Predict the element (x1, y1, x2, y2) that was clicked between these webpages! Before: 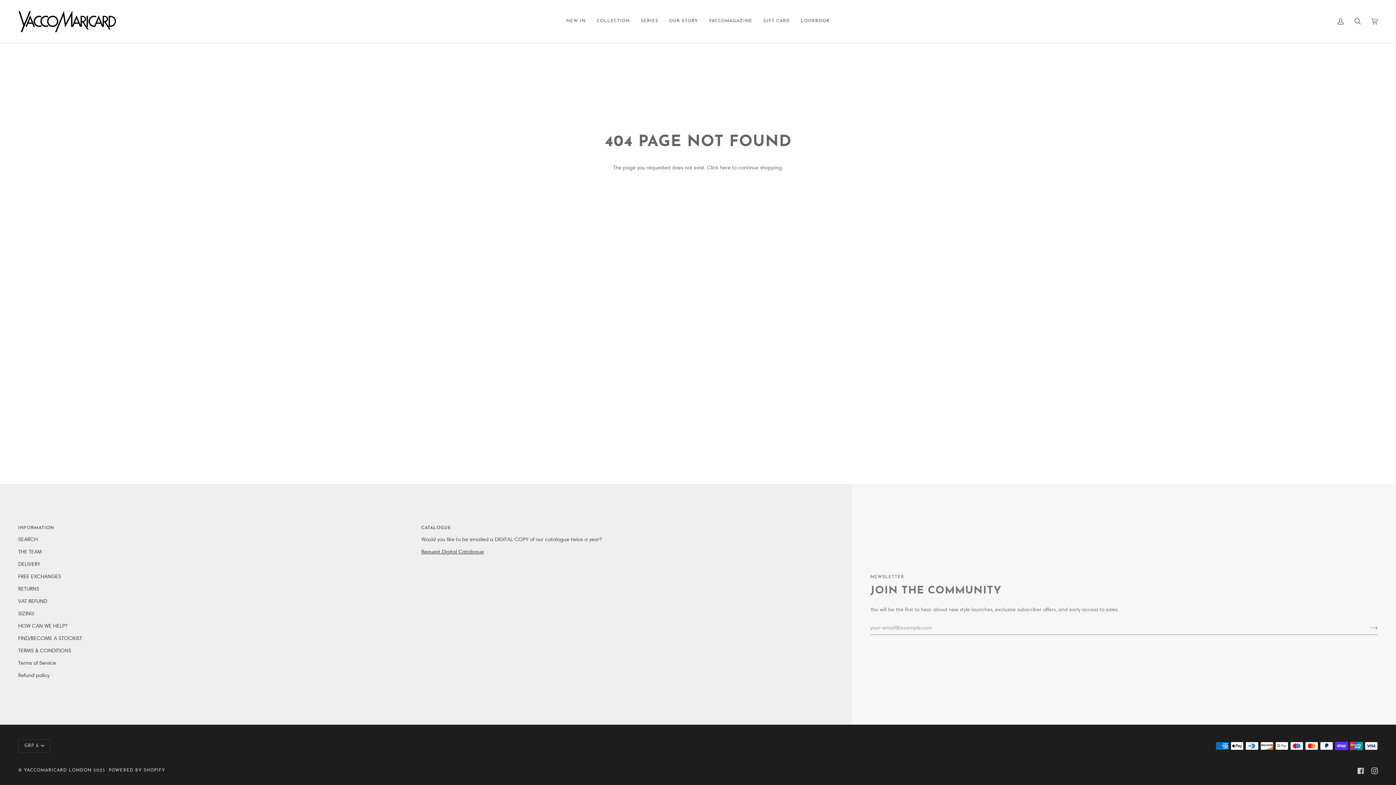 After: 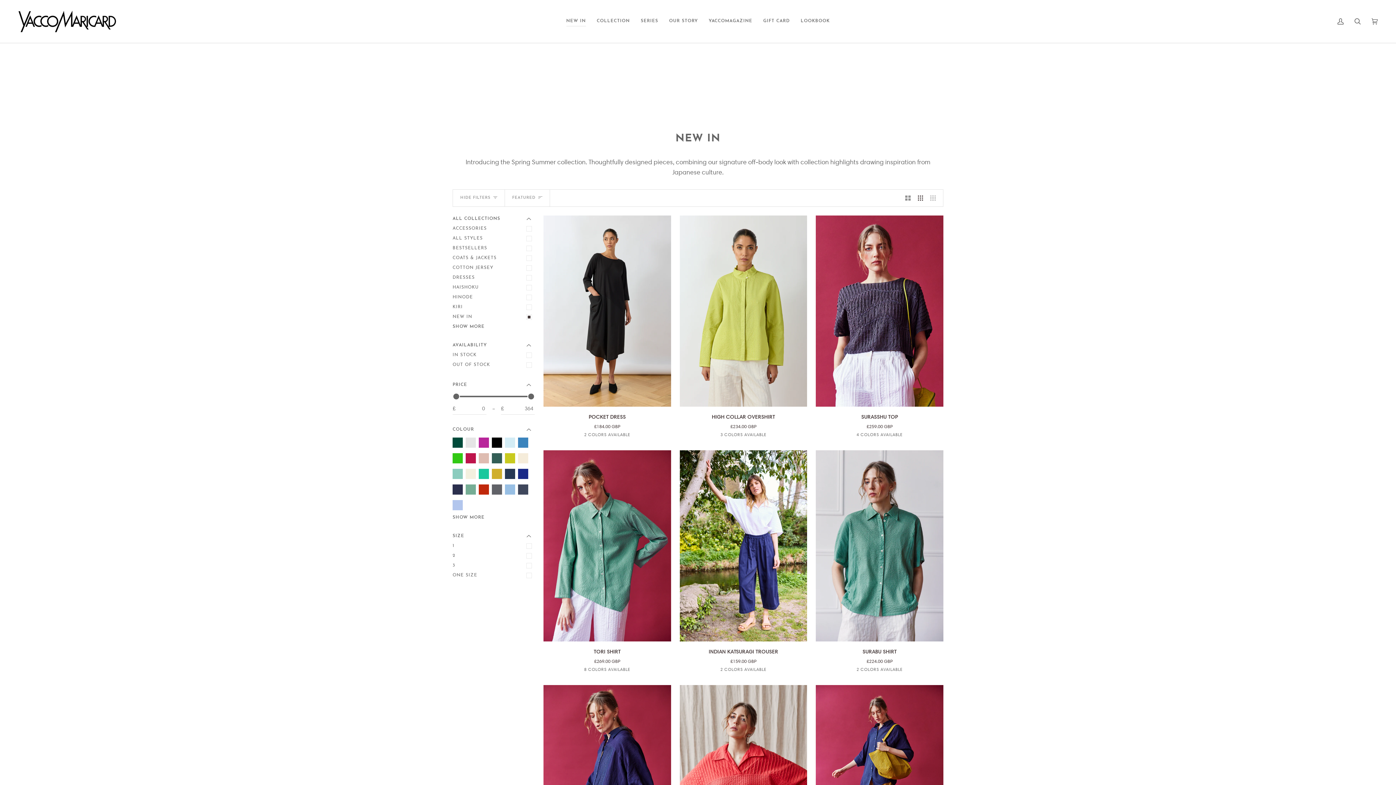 Action: bbox: (560, 0, 591, 42) label: NEW IN